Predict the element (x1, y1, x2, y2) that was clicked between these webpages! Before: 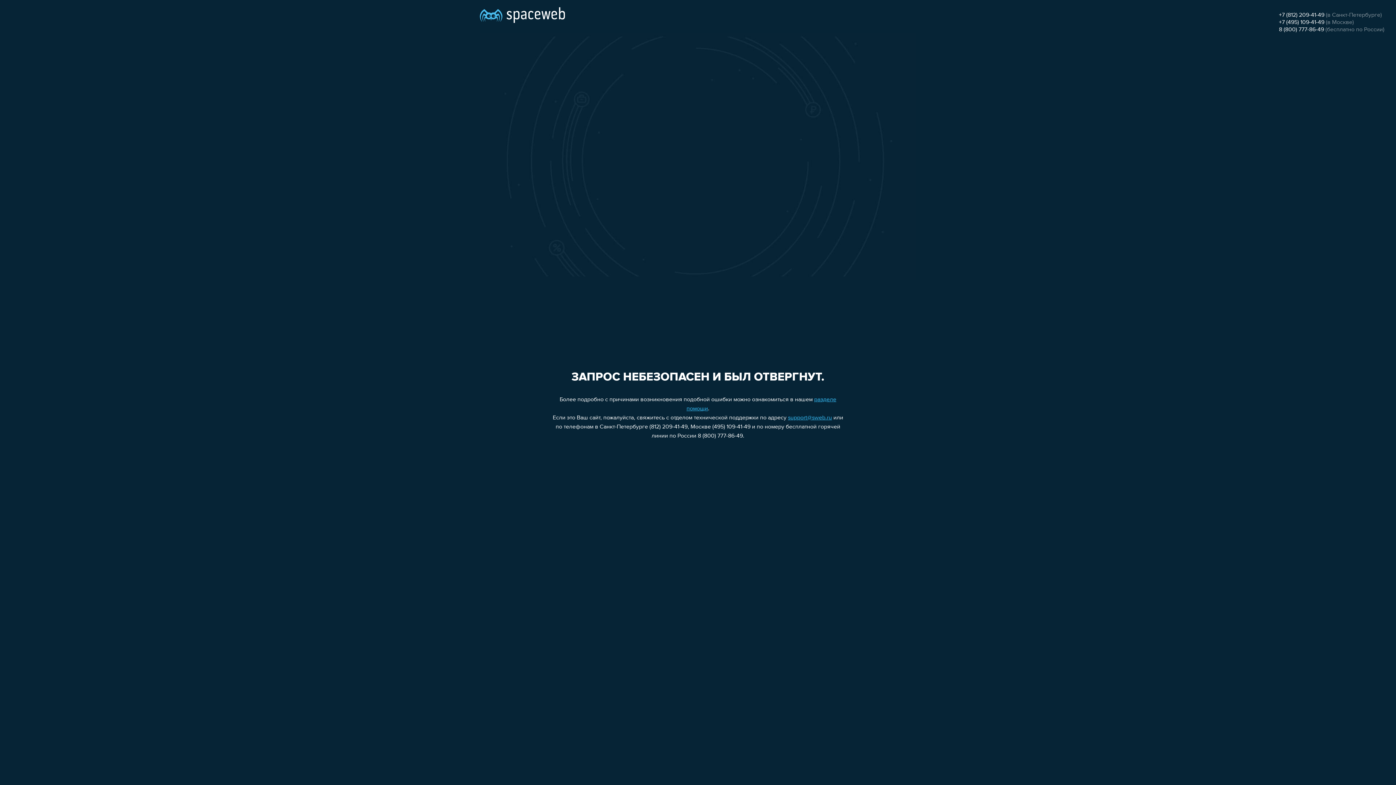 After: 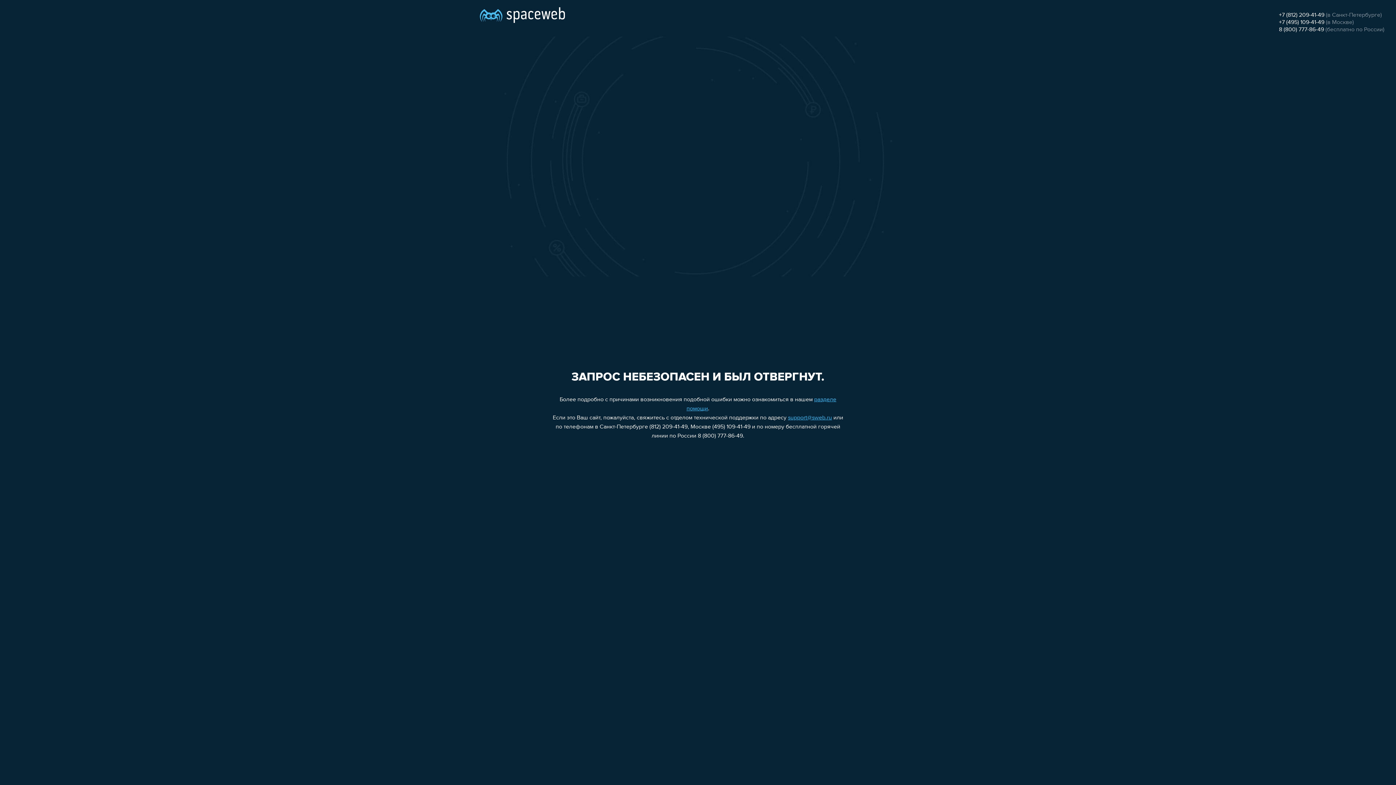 Action: label: 8 (800) 777-86-49 bbox: (1279, 26, 1324, 32)